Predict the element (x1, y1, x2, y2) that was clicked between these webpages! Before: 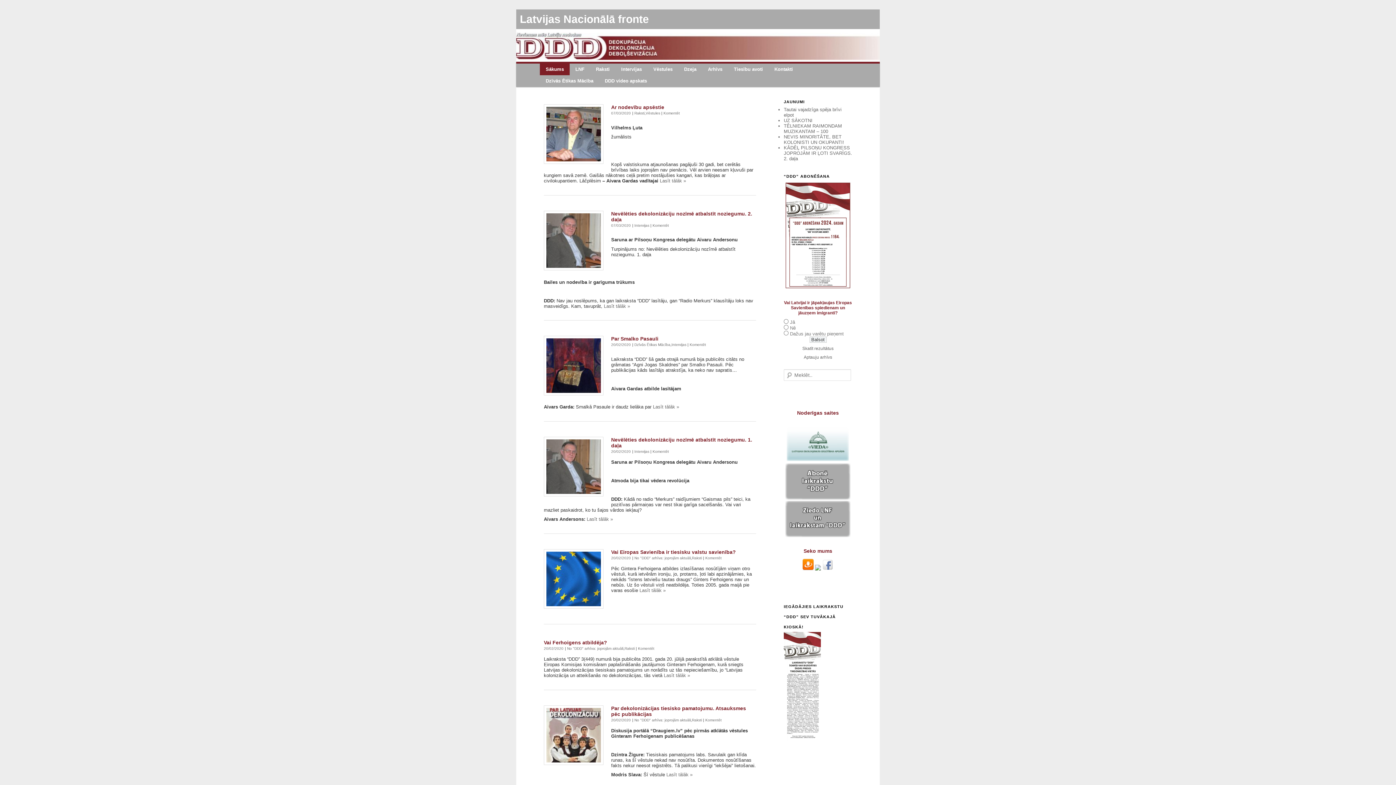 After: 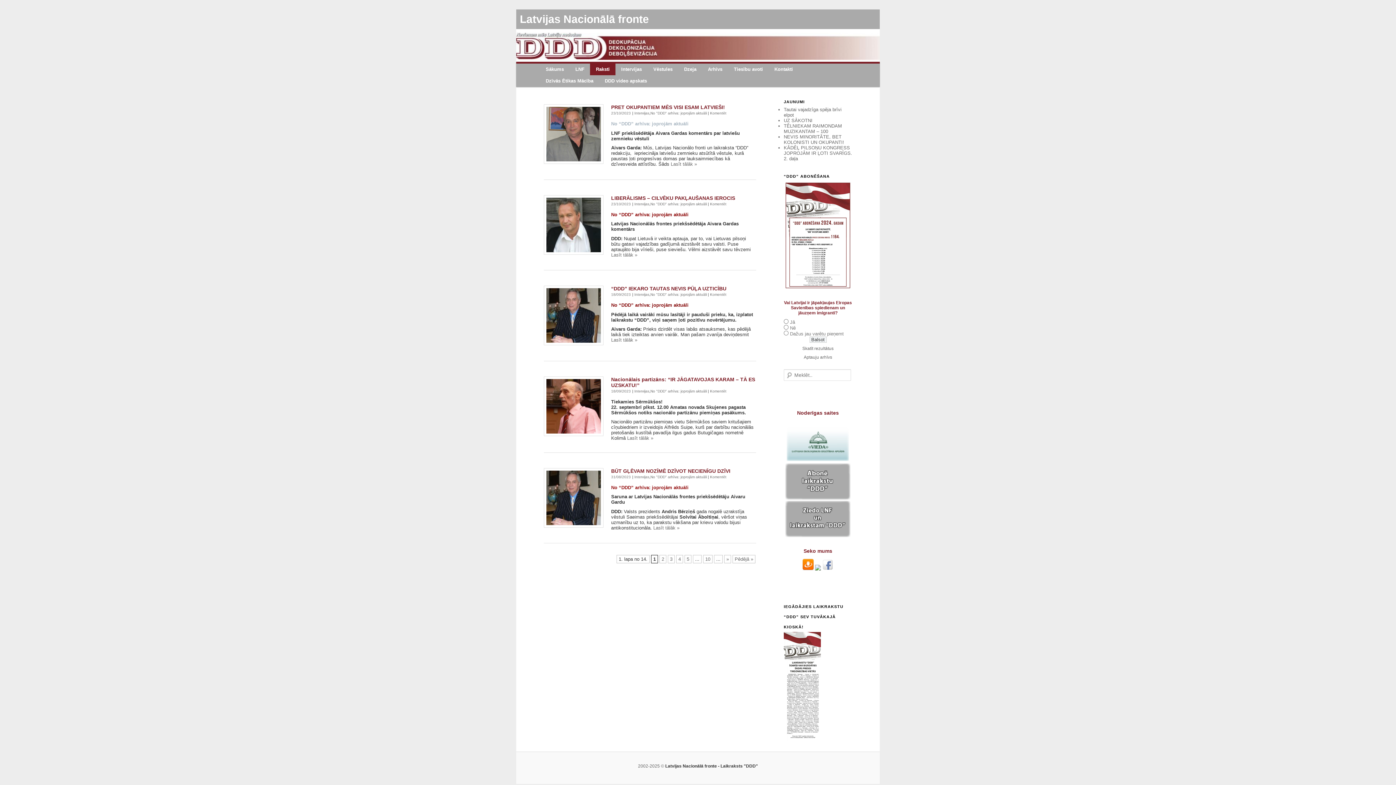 Action: bbox: (634, 718, 690, 722) label: No "DDD" arhīva: joprojām aktuāli